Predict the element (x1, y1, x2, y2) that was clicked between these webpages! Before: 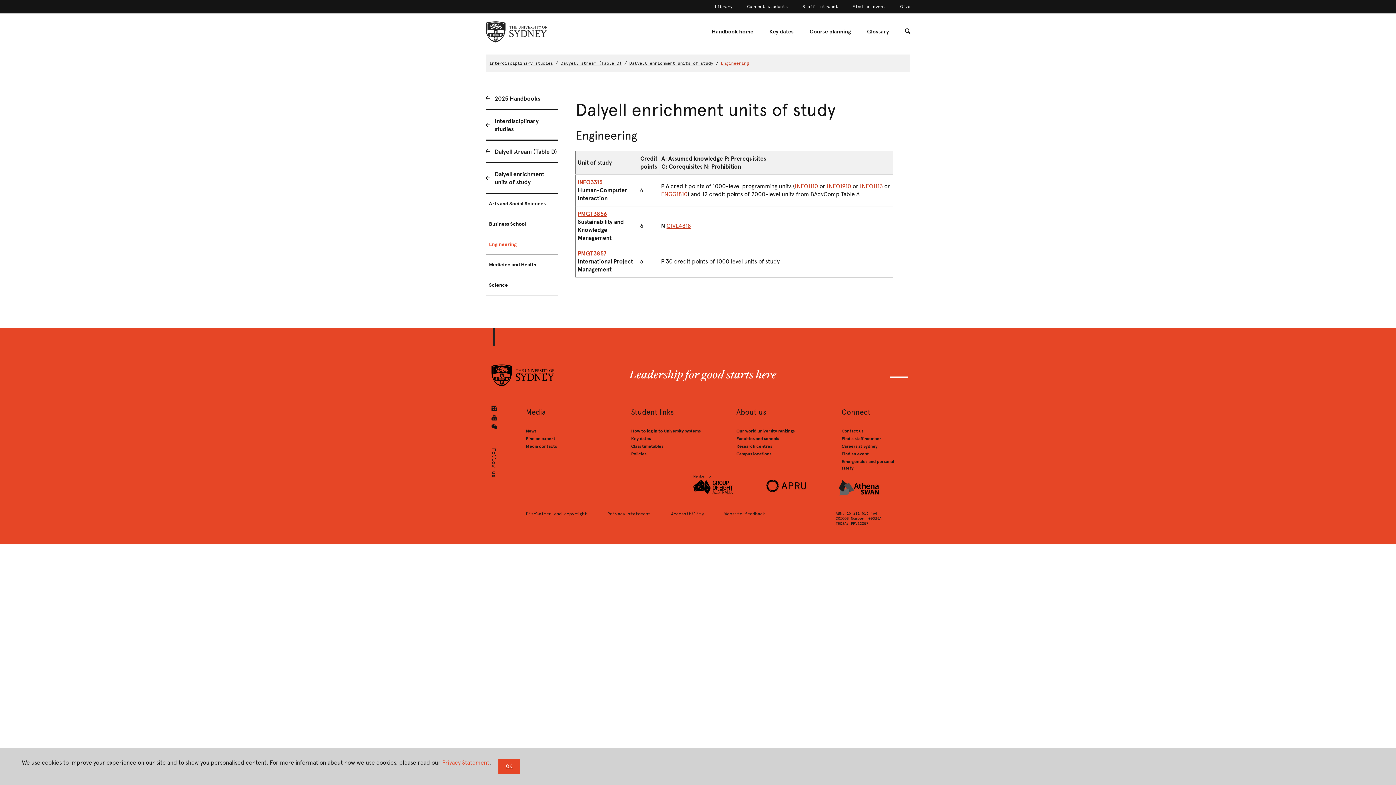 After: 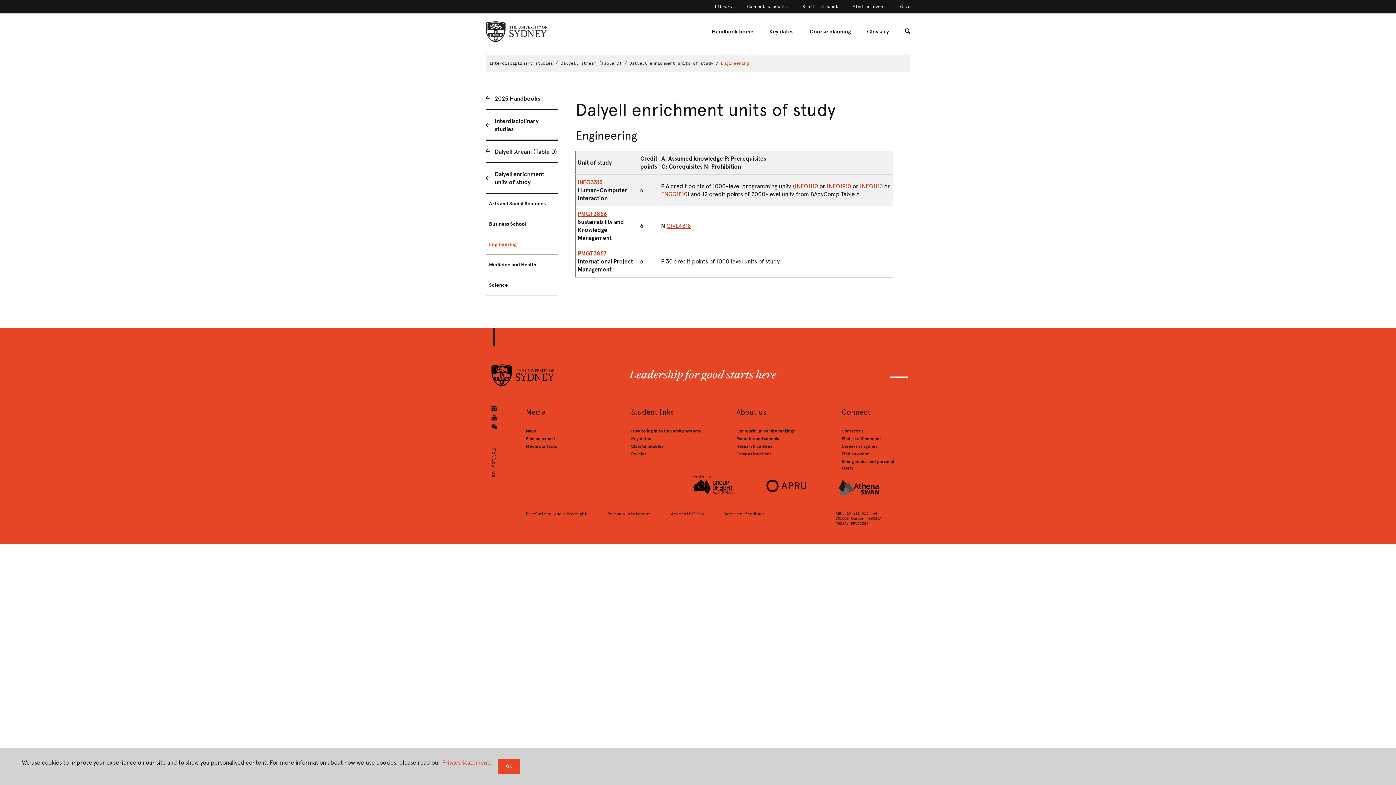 Action: label: INFO1110 bbox: (795, 182, 818, 189)